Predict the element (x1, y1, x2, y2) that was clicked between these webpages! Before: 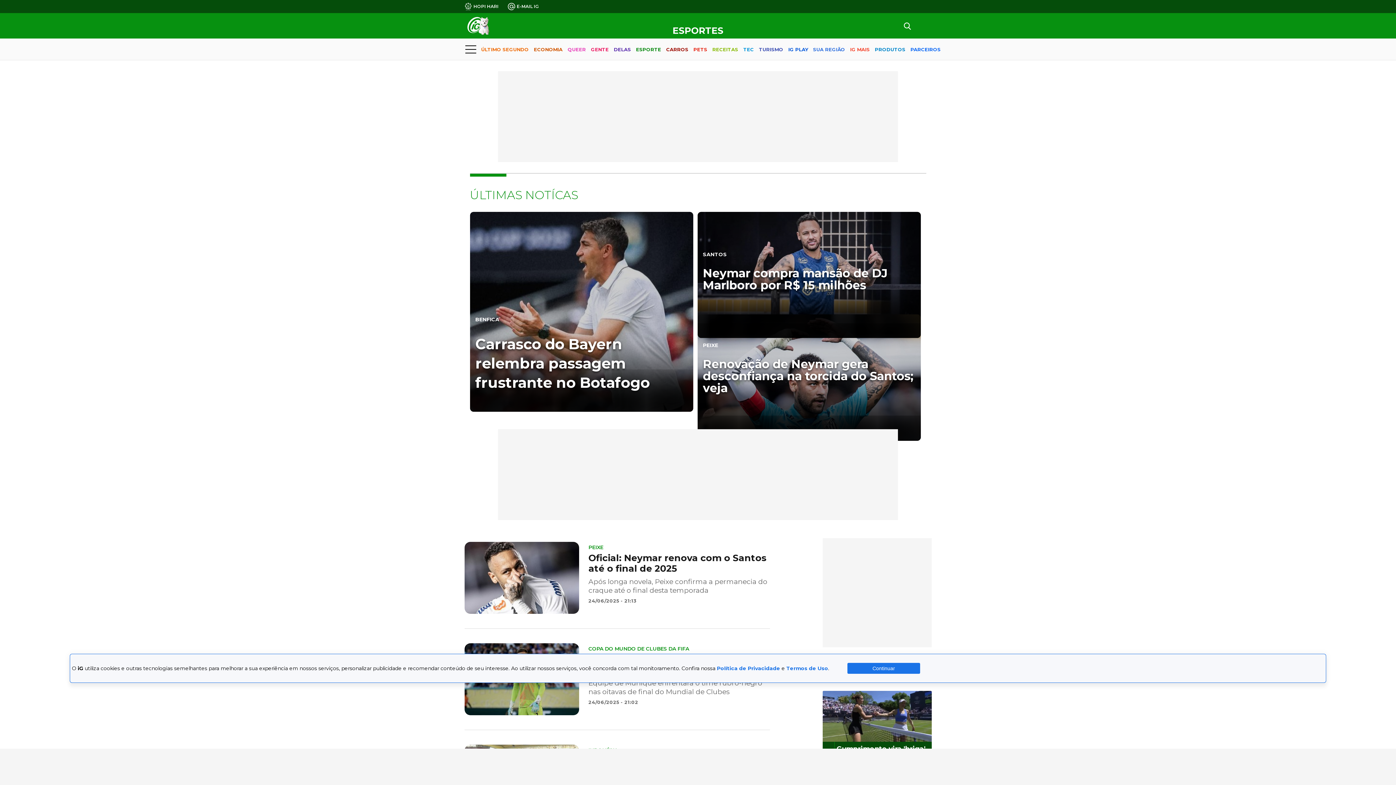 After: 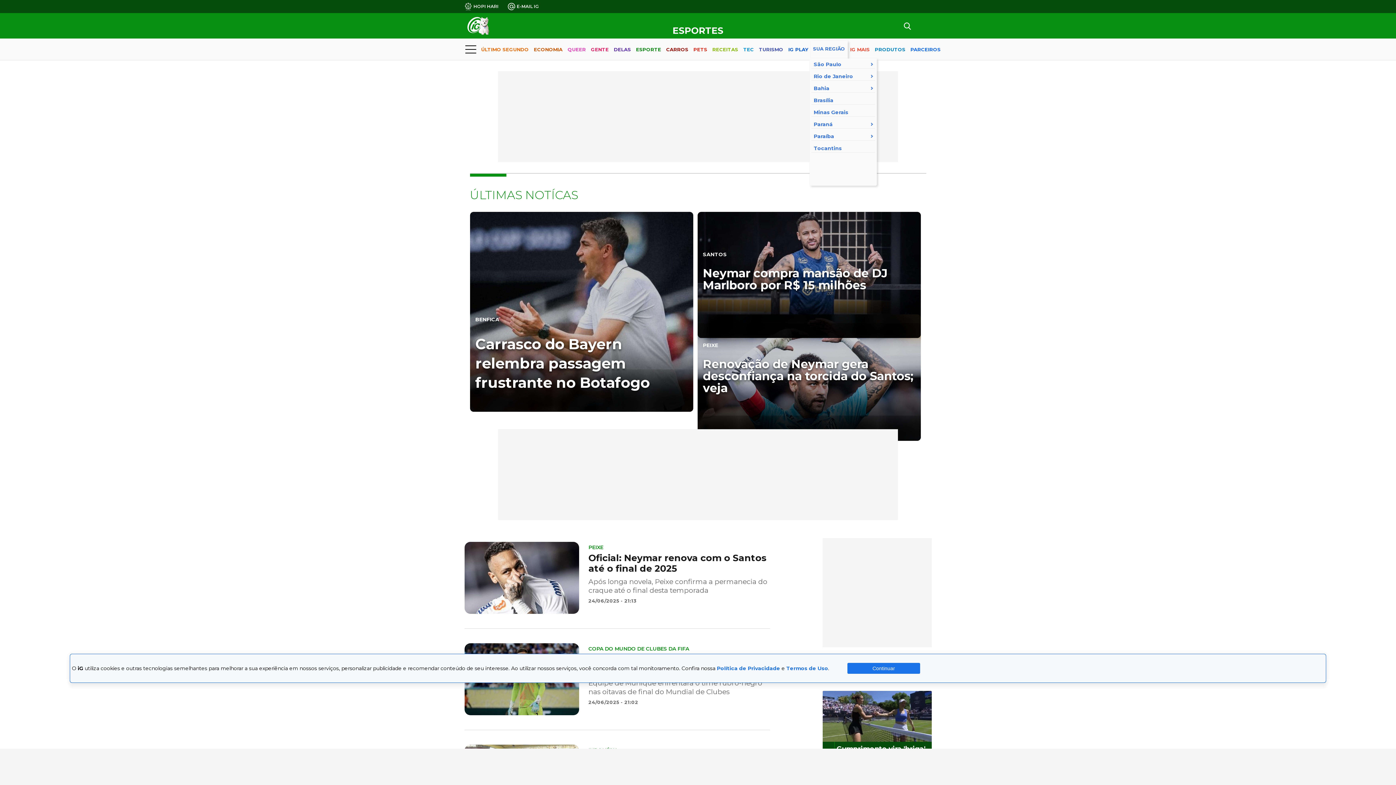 Action: label: SUA REGIÃO bbox: (813, 40, 845, 59)